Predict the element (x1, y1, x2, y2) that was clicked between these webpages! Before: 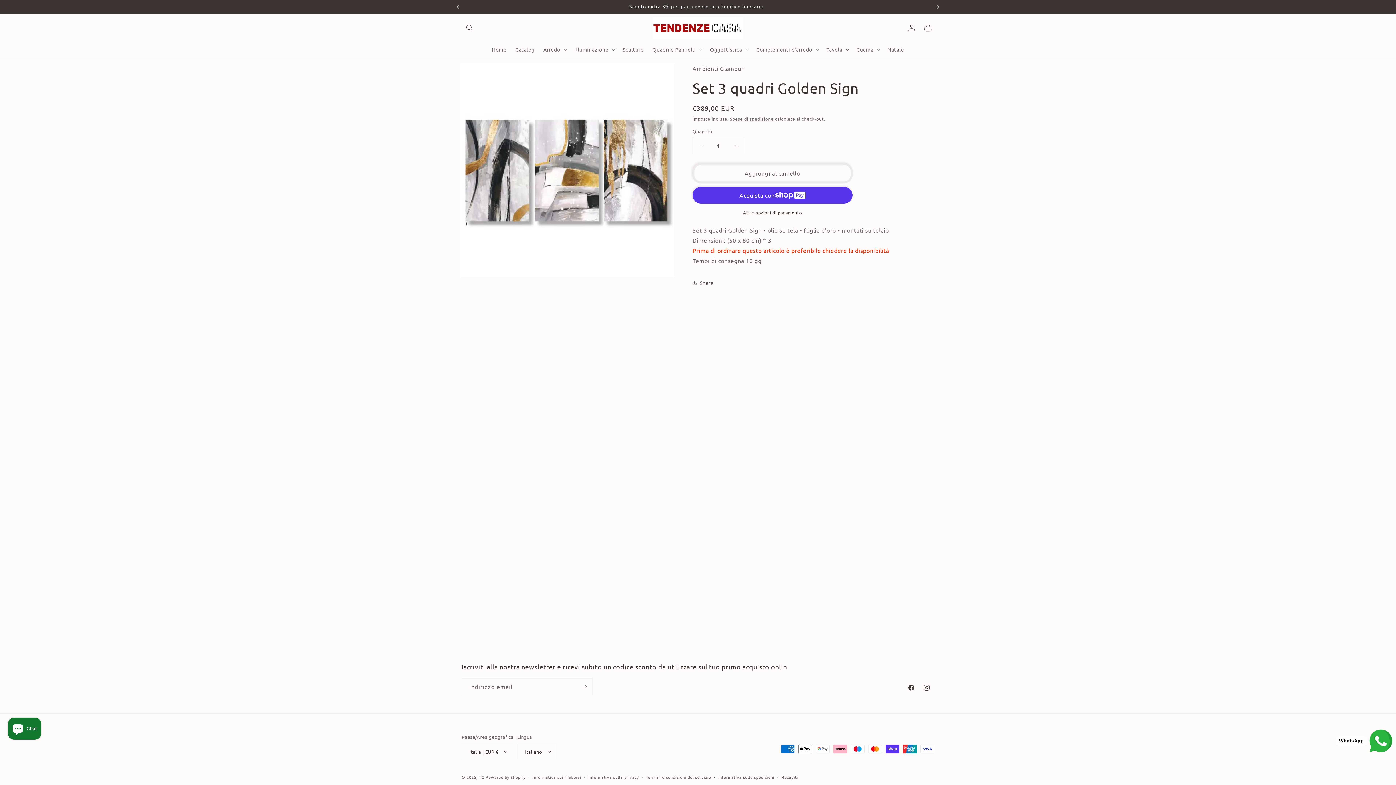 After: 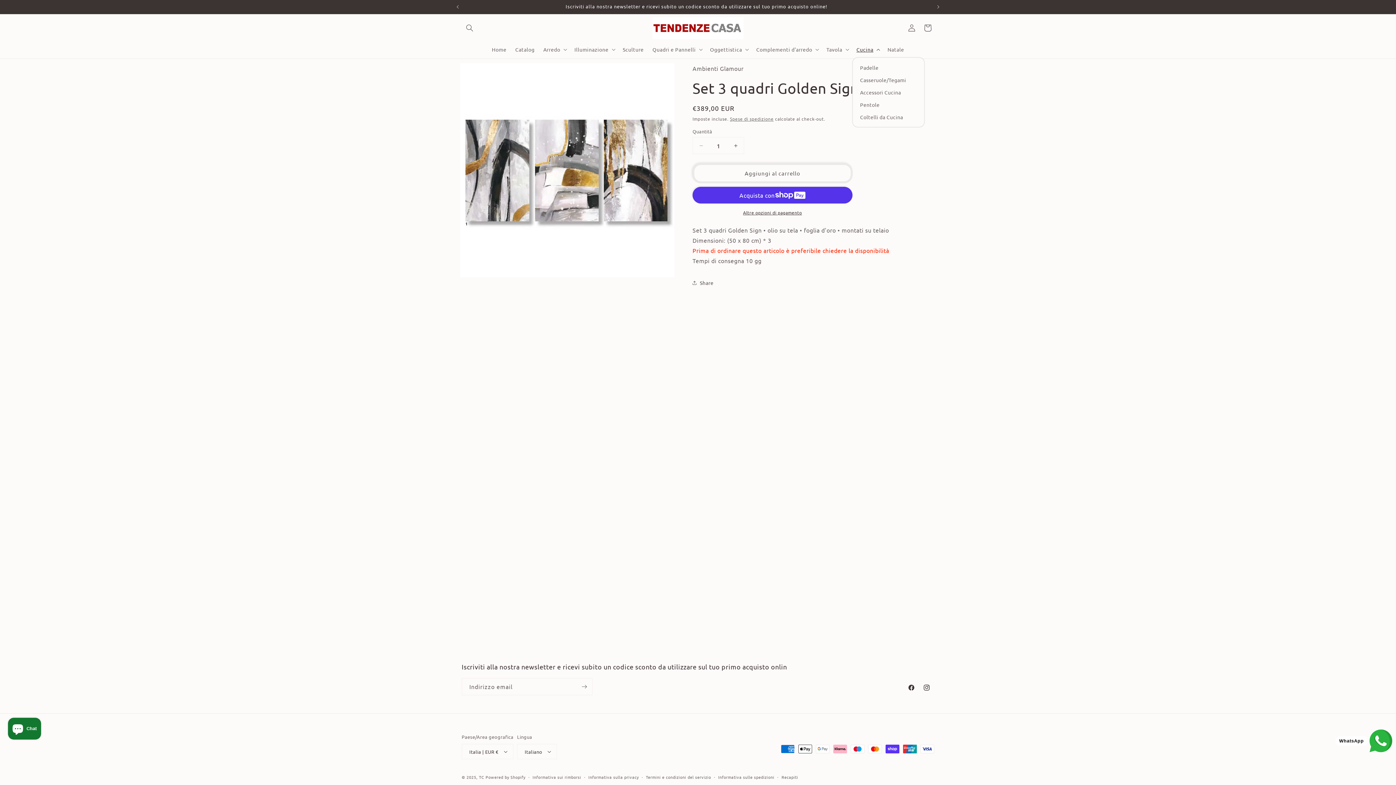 Action: bbox: (852, 41, 883, 57) label: Cucina